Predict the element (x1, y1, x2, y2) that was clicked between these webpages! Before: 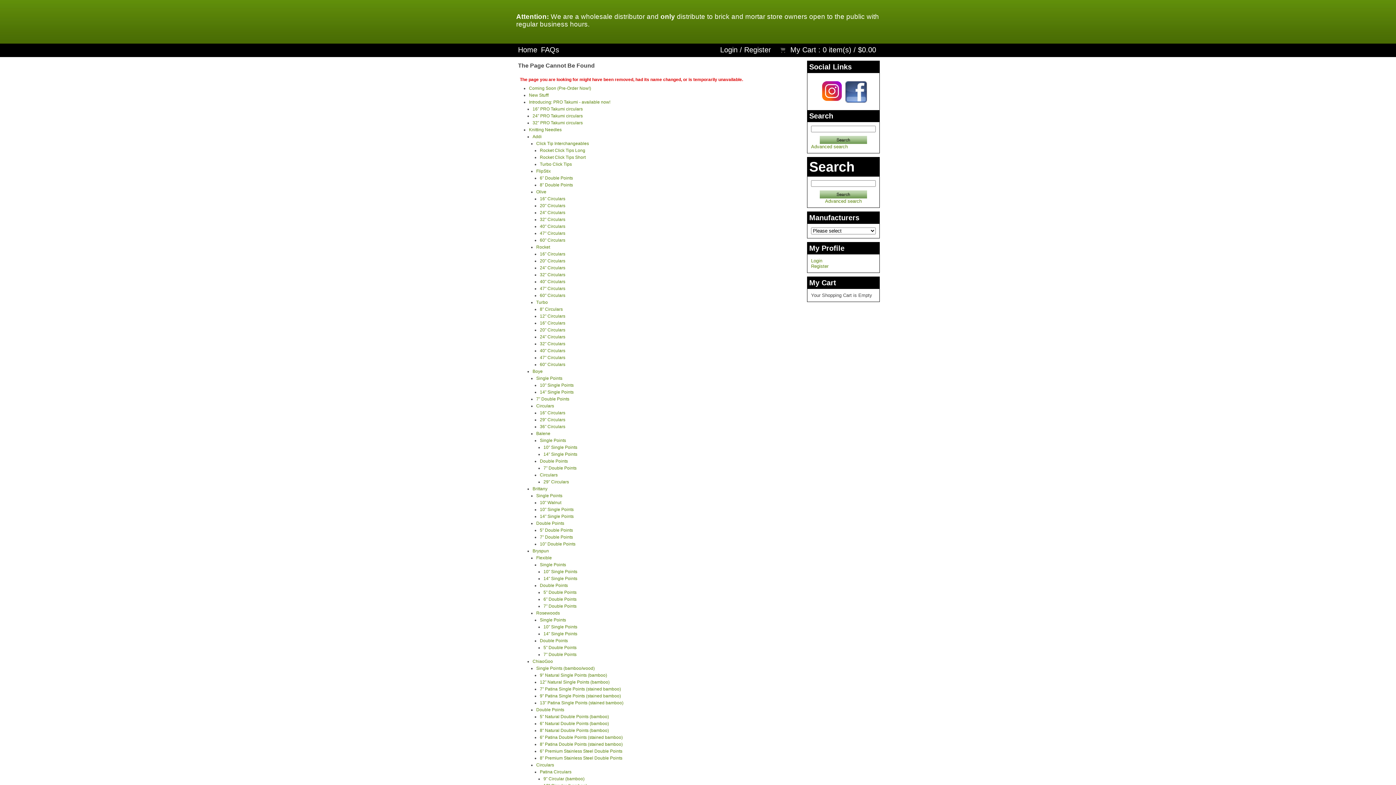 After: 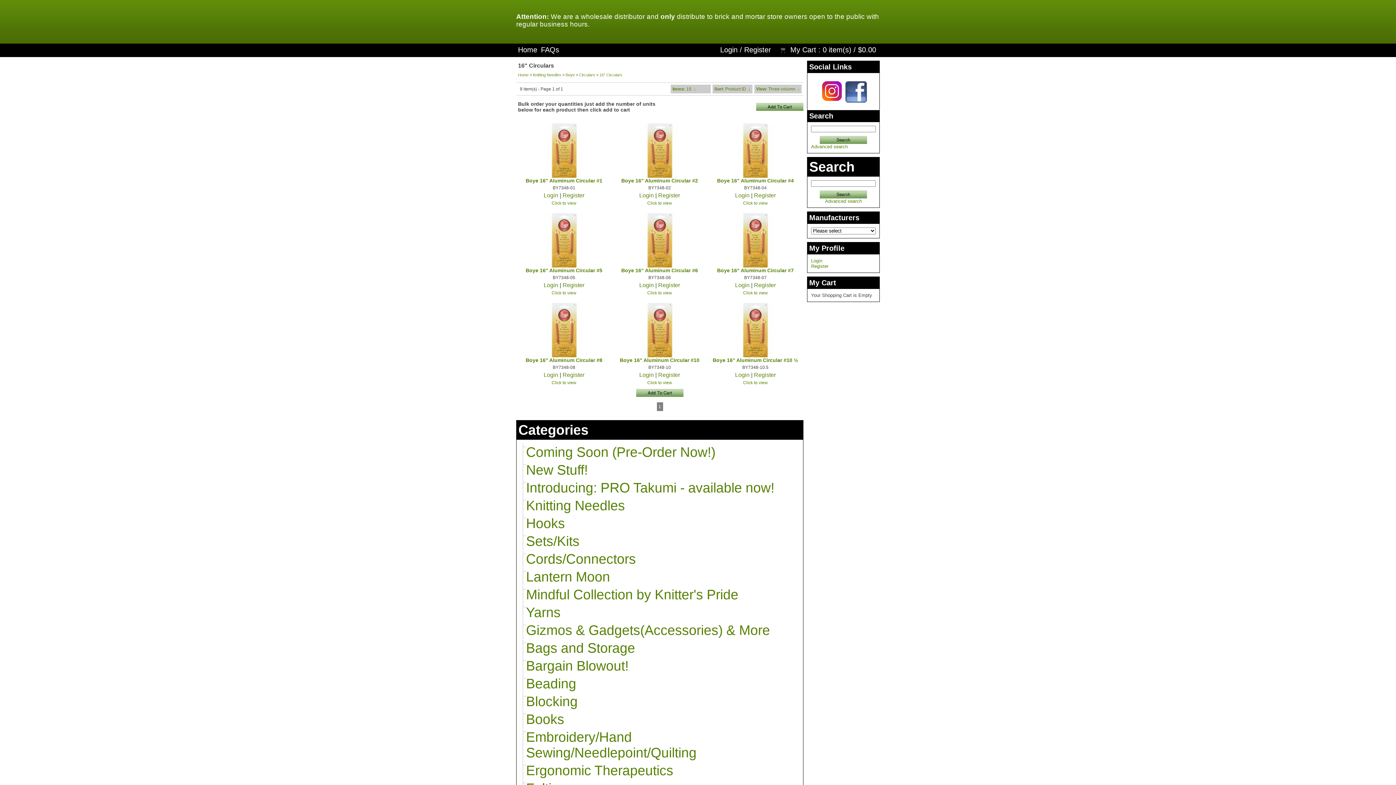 Action: bbox: (540, 410, 565, 415) label: 16" Circulars